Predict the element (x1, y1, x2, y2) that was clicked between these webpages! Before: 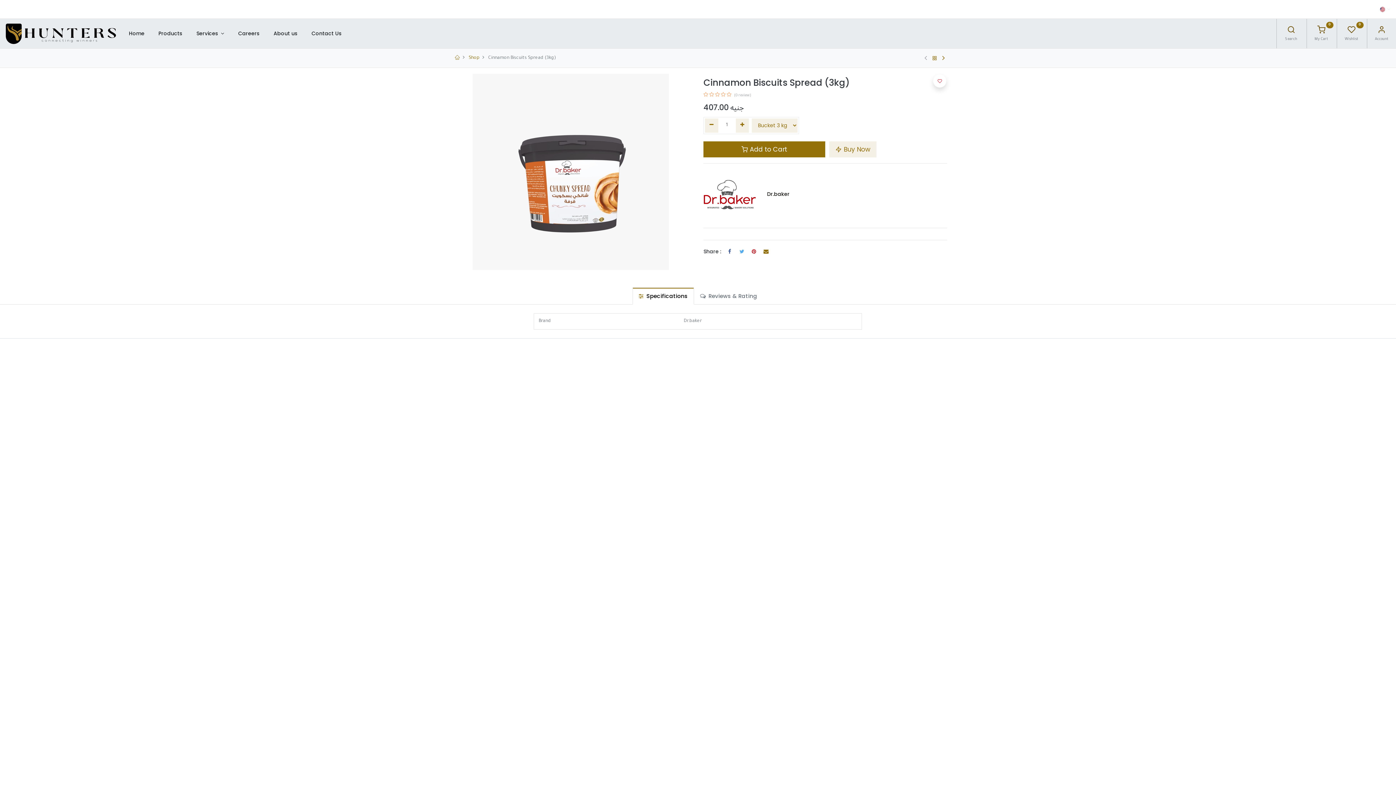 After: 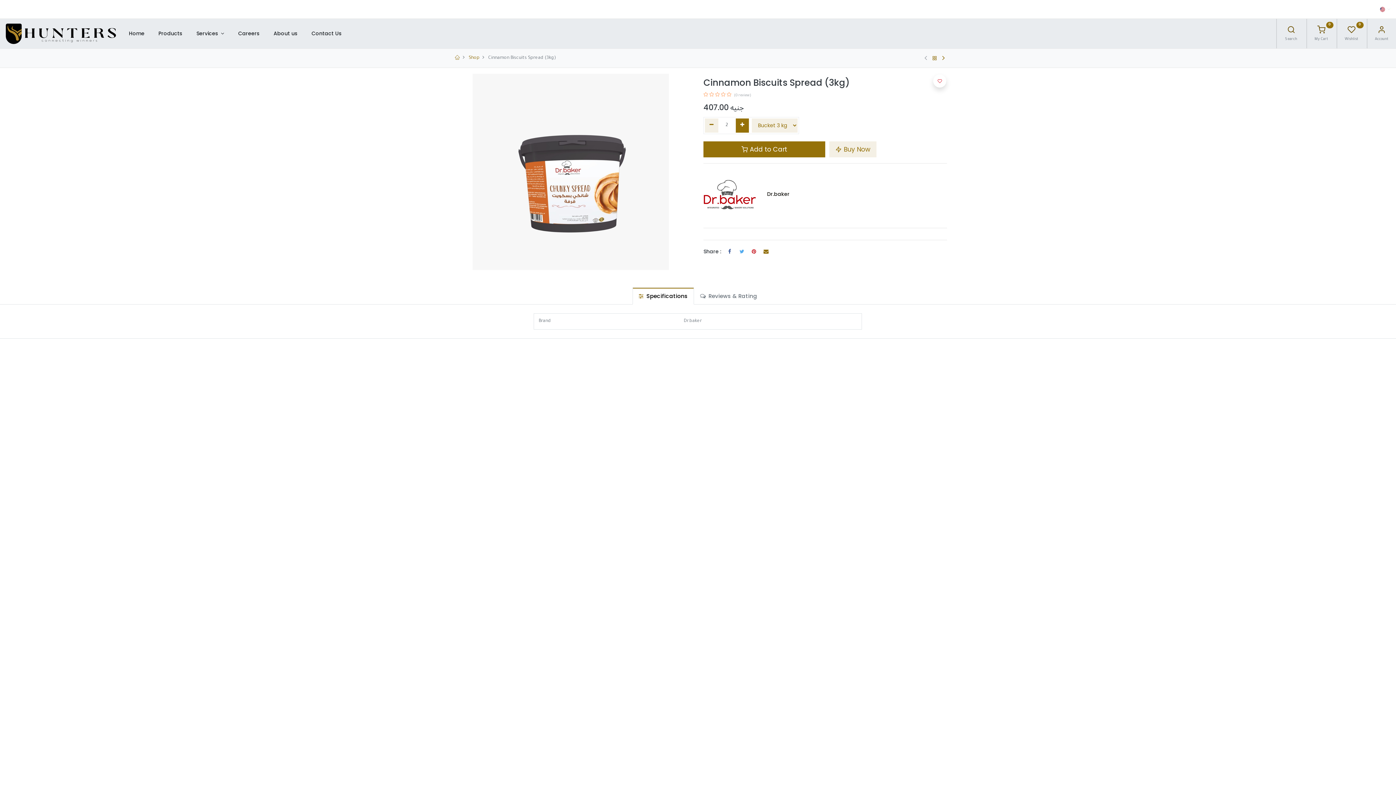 Action: bbox: (735, 118, 749, 132) label: Add one